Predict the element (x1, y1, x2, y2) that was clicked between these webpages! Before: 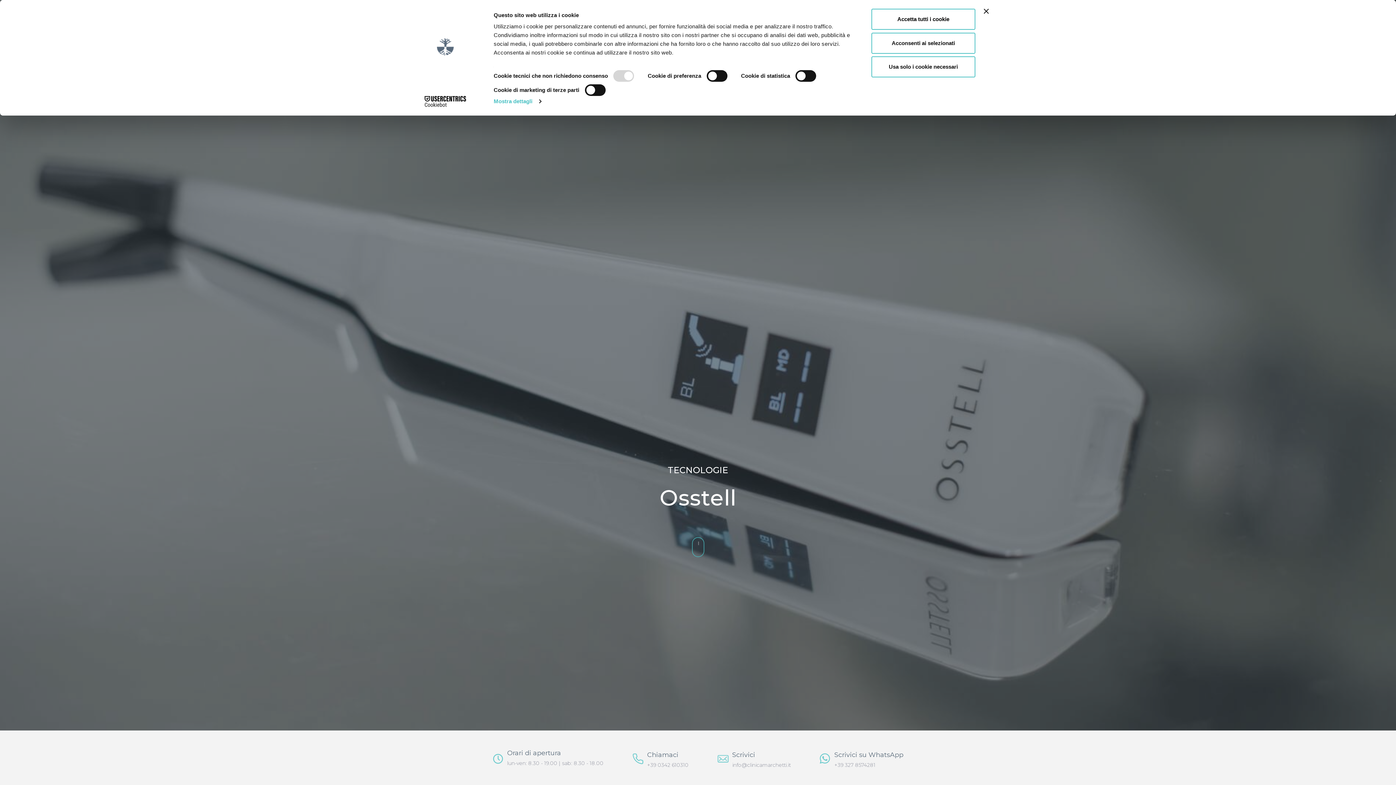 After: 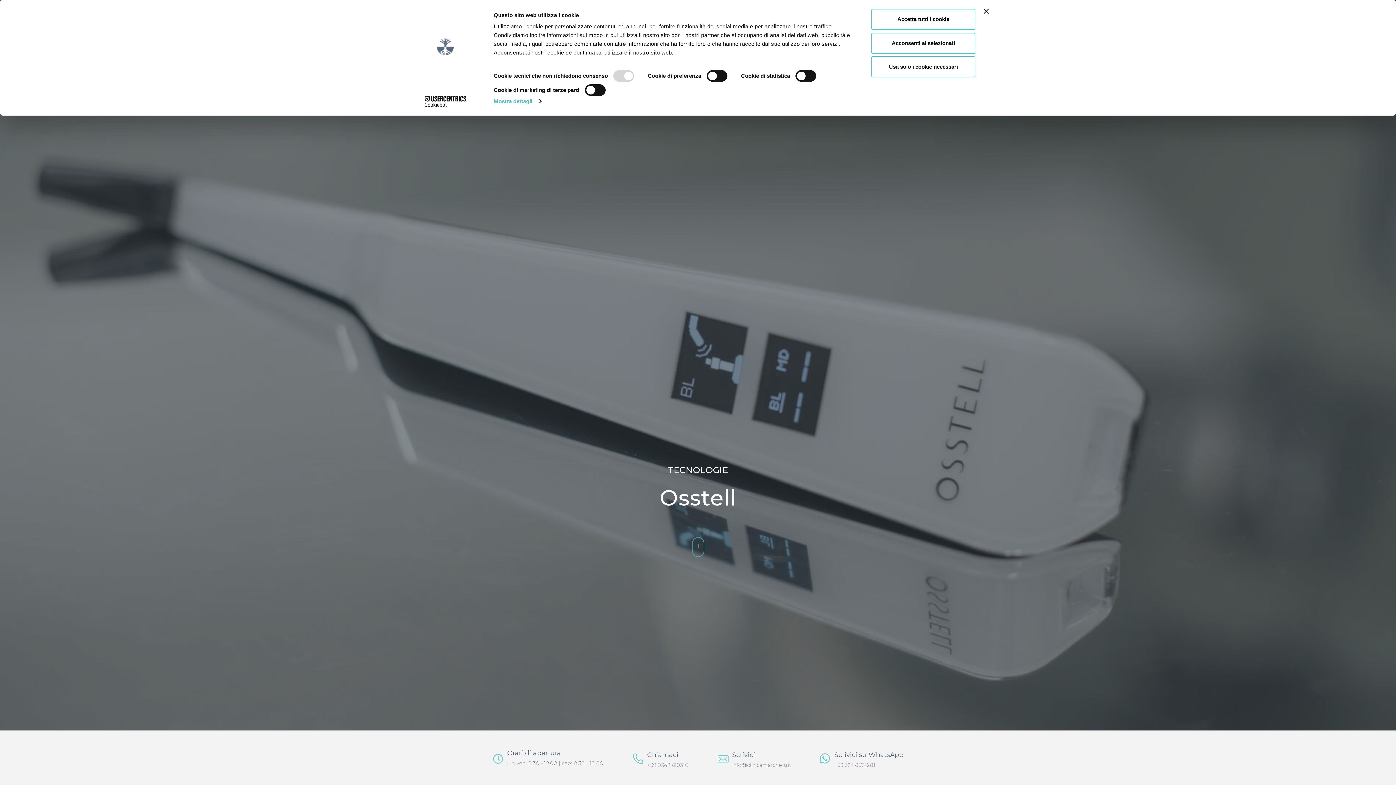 Action: label: +39 327 8574281 bbox: (836, 762, 874, 768)